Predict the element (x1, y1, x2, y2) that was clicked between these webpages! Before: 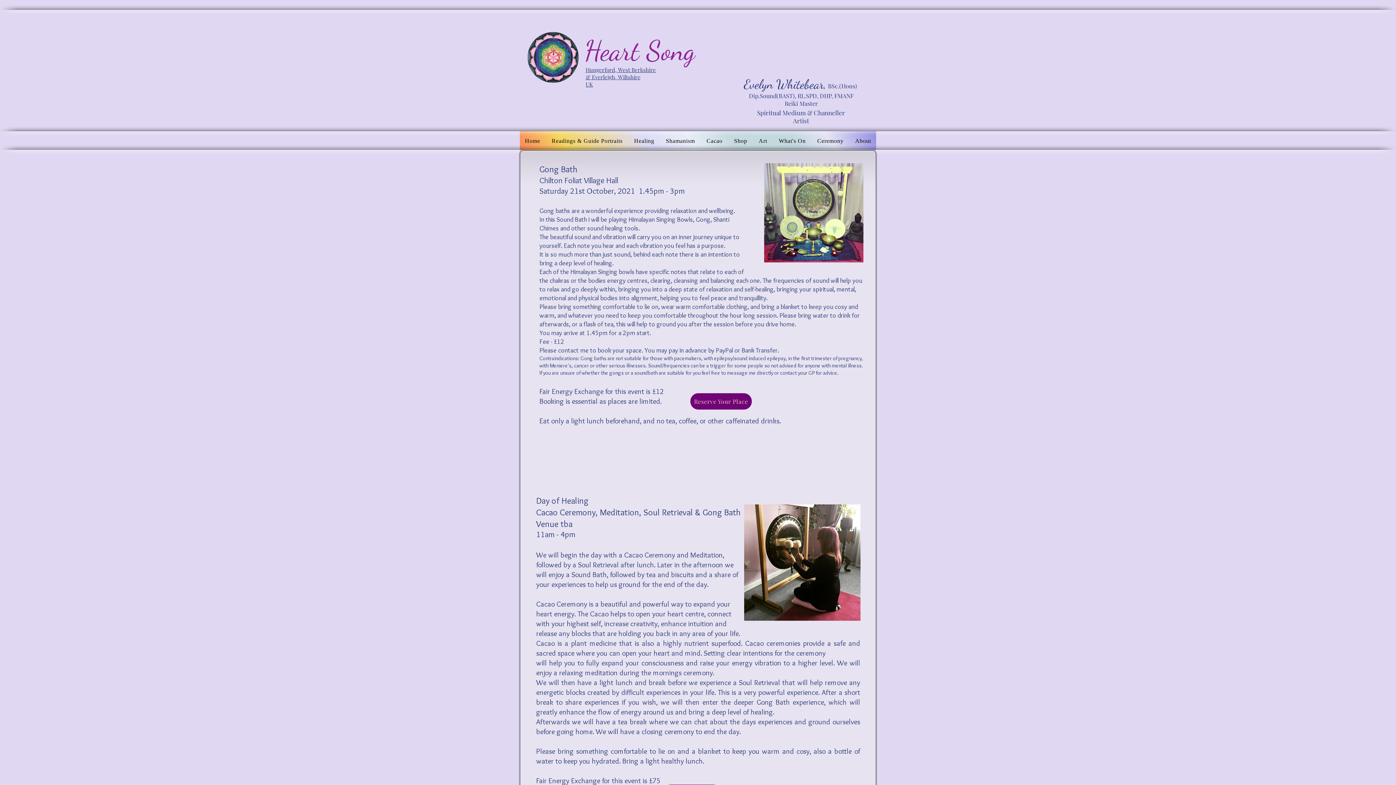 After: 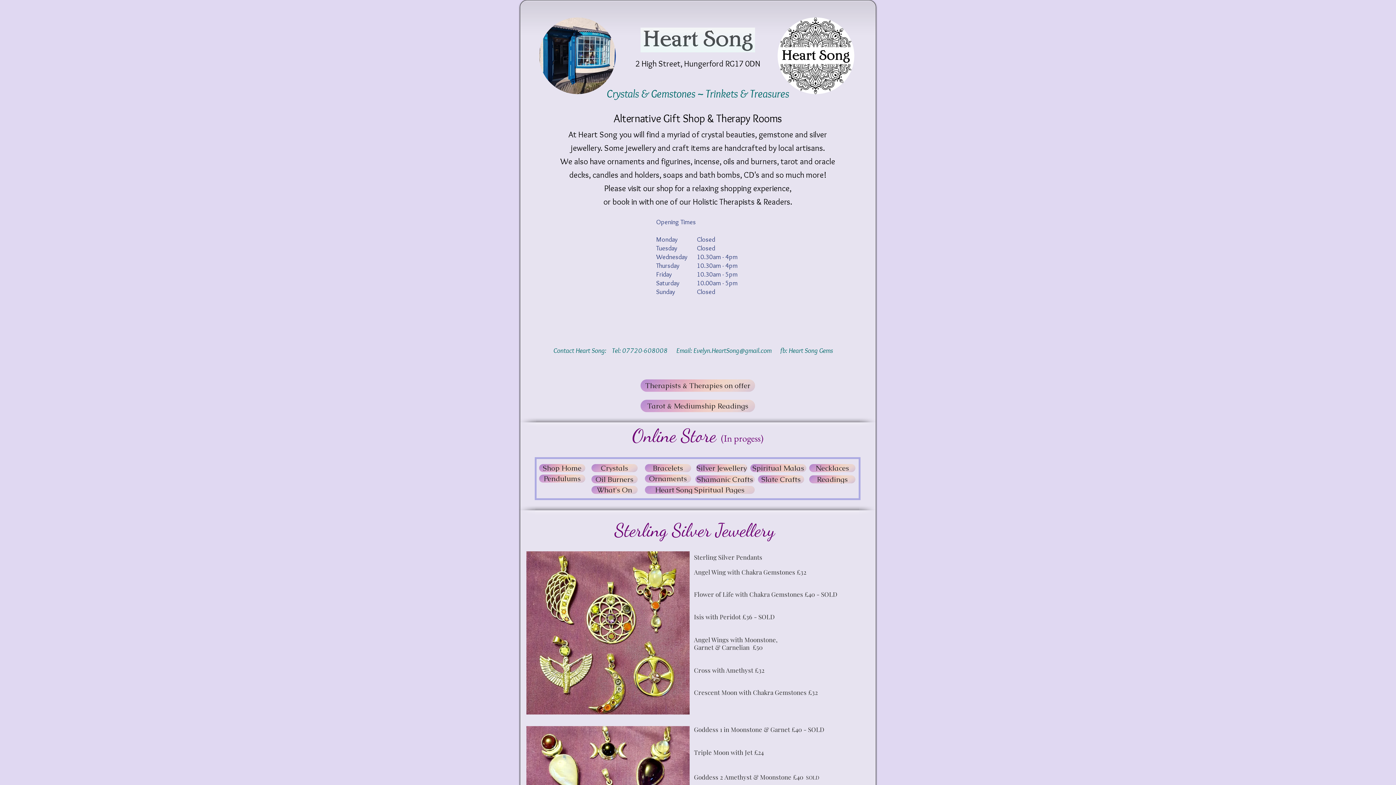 Action: label: Shop bbox: (729, 131, 752, 150)